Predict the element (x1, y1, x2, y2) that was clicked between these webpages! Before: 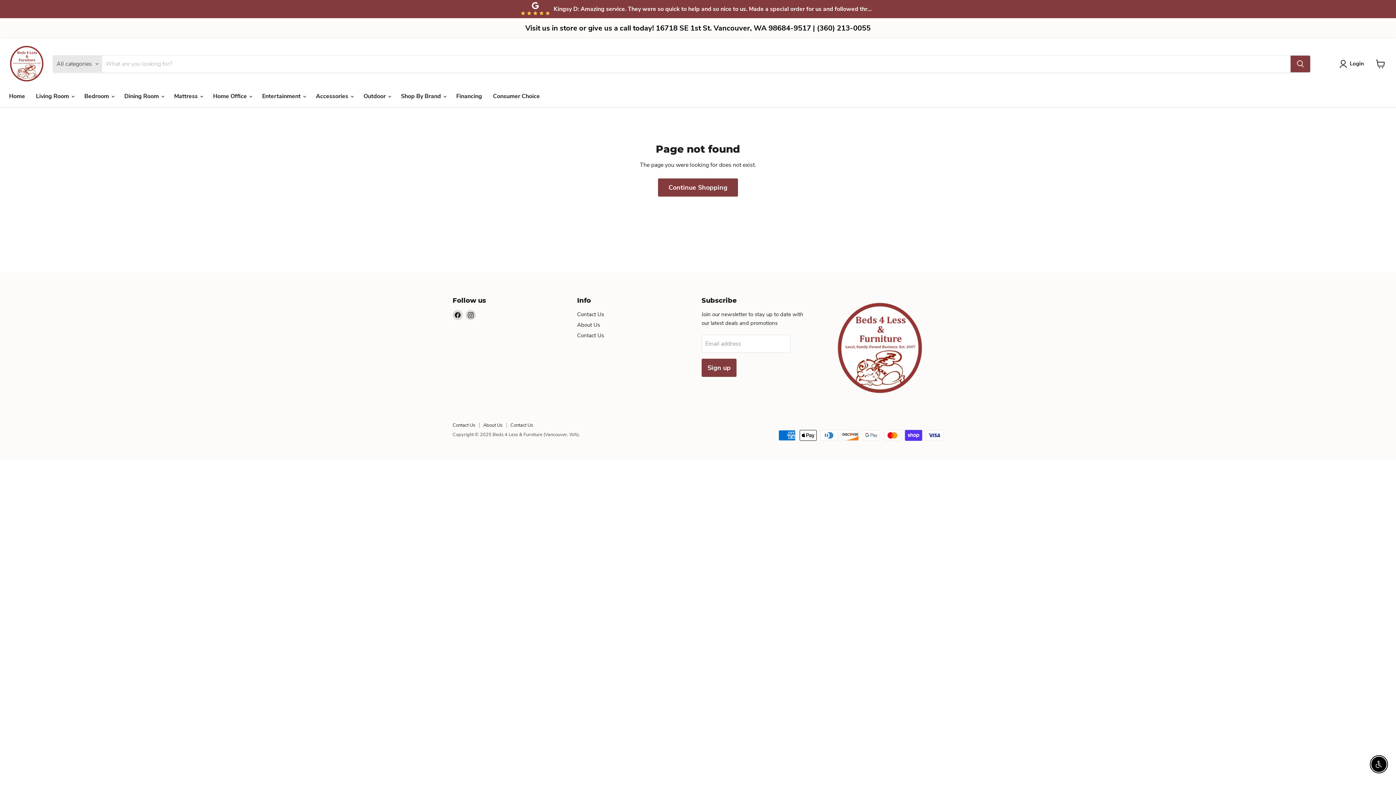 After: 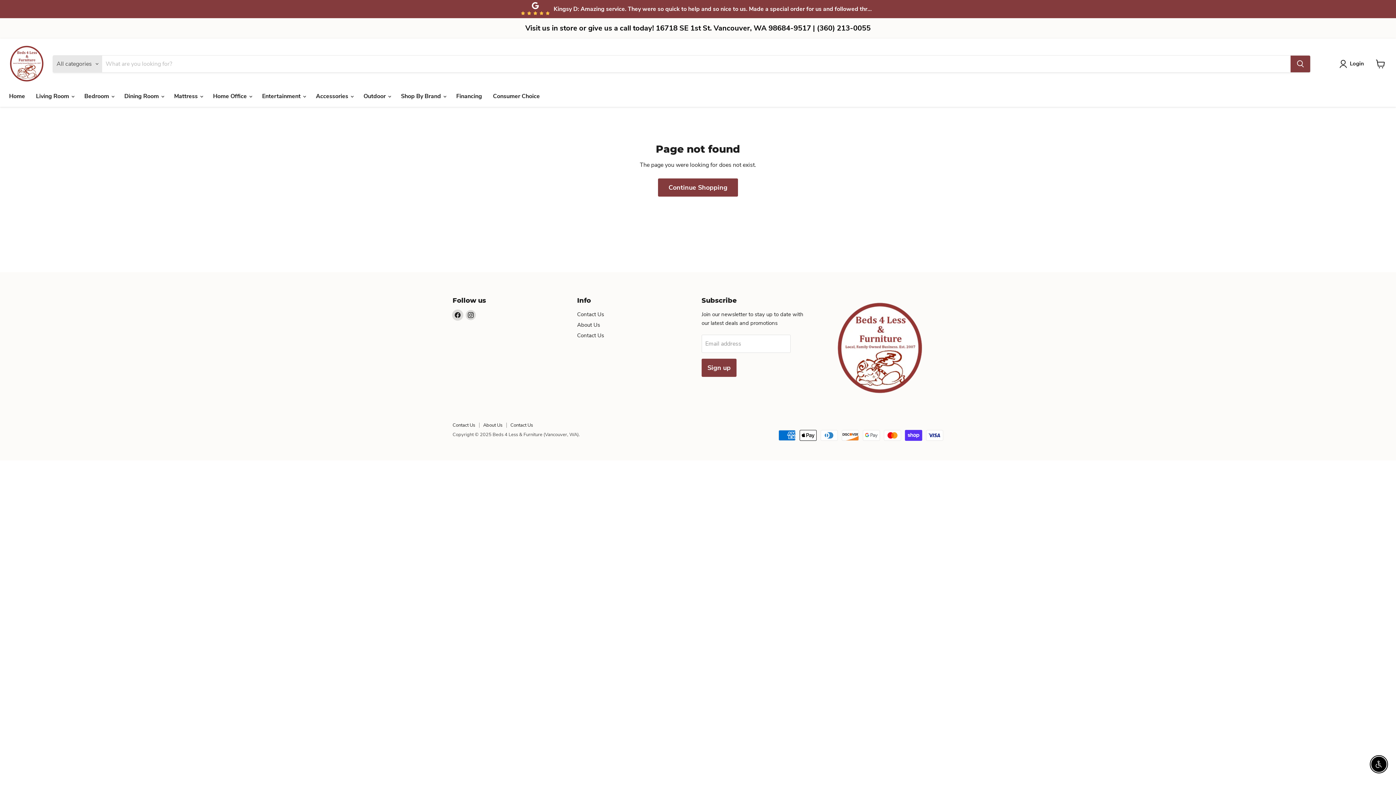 Action: bbox: (452, 310, 462, 320) label: Find us on Facebook